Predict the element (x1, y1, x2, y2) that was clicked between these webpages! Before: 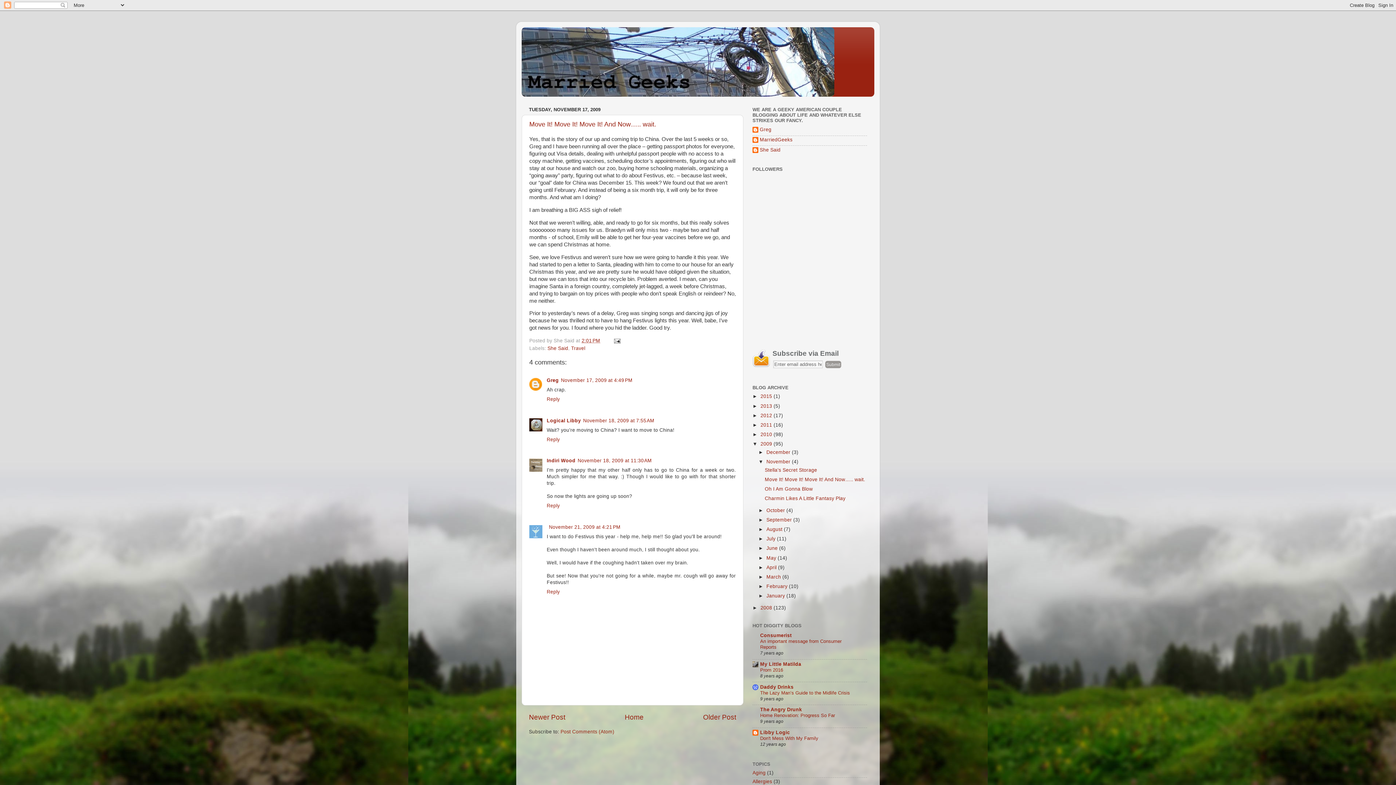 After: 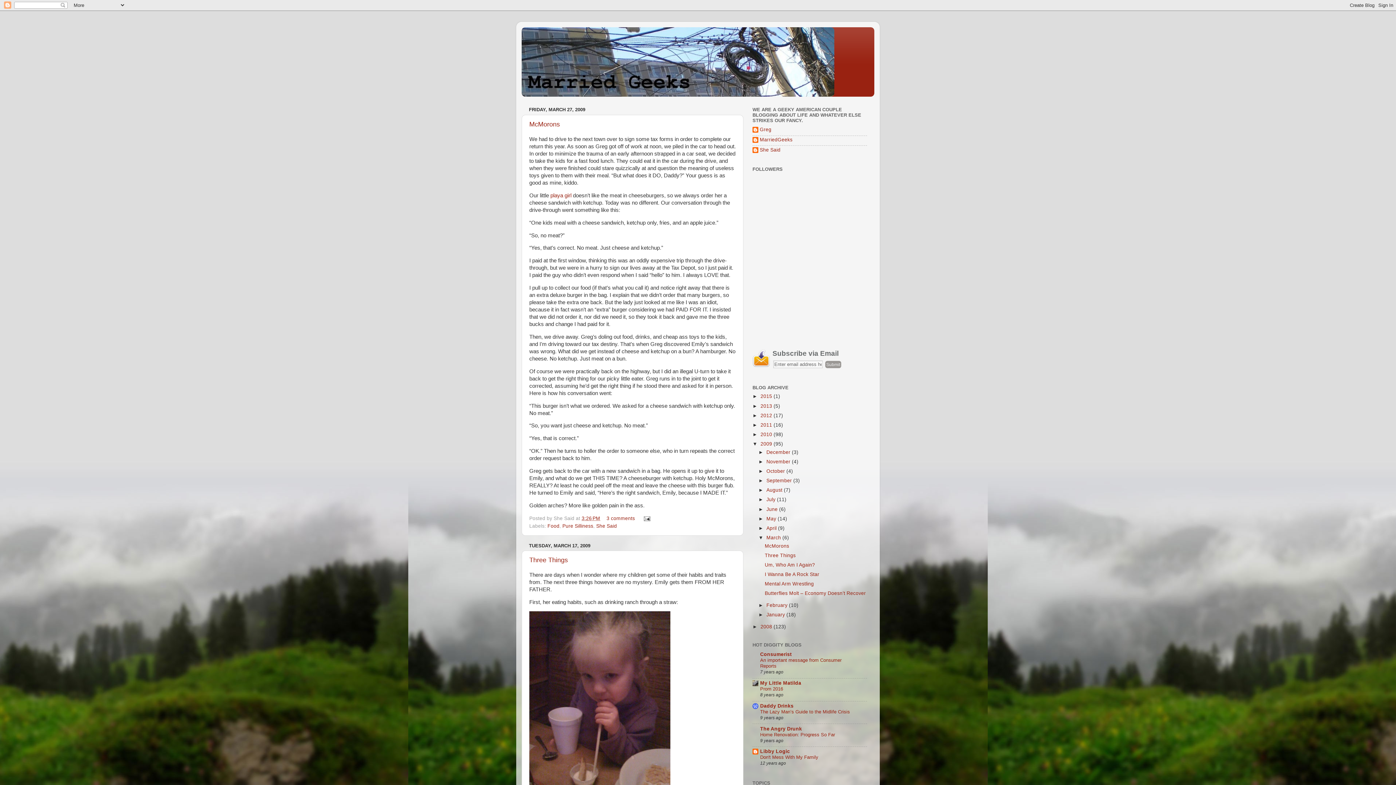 Action: label: March  bbox: (766, 574, 782, 579)